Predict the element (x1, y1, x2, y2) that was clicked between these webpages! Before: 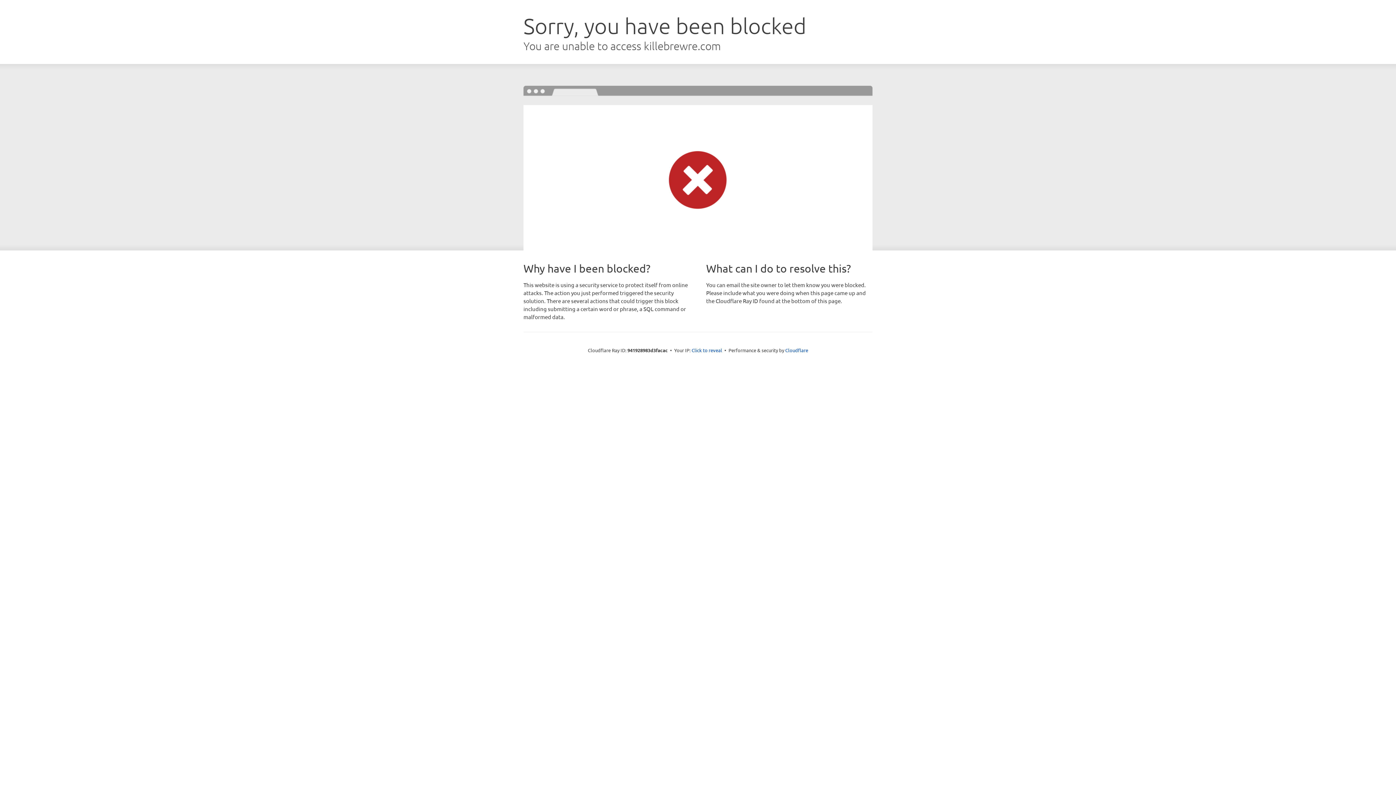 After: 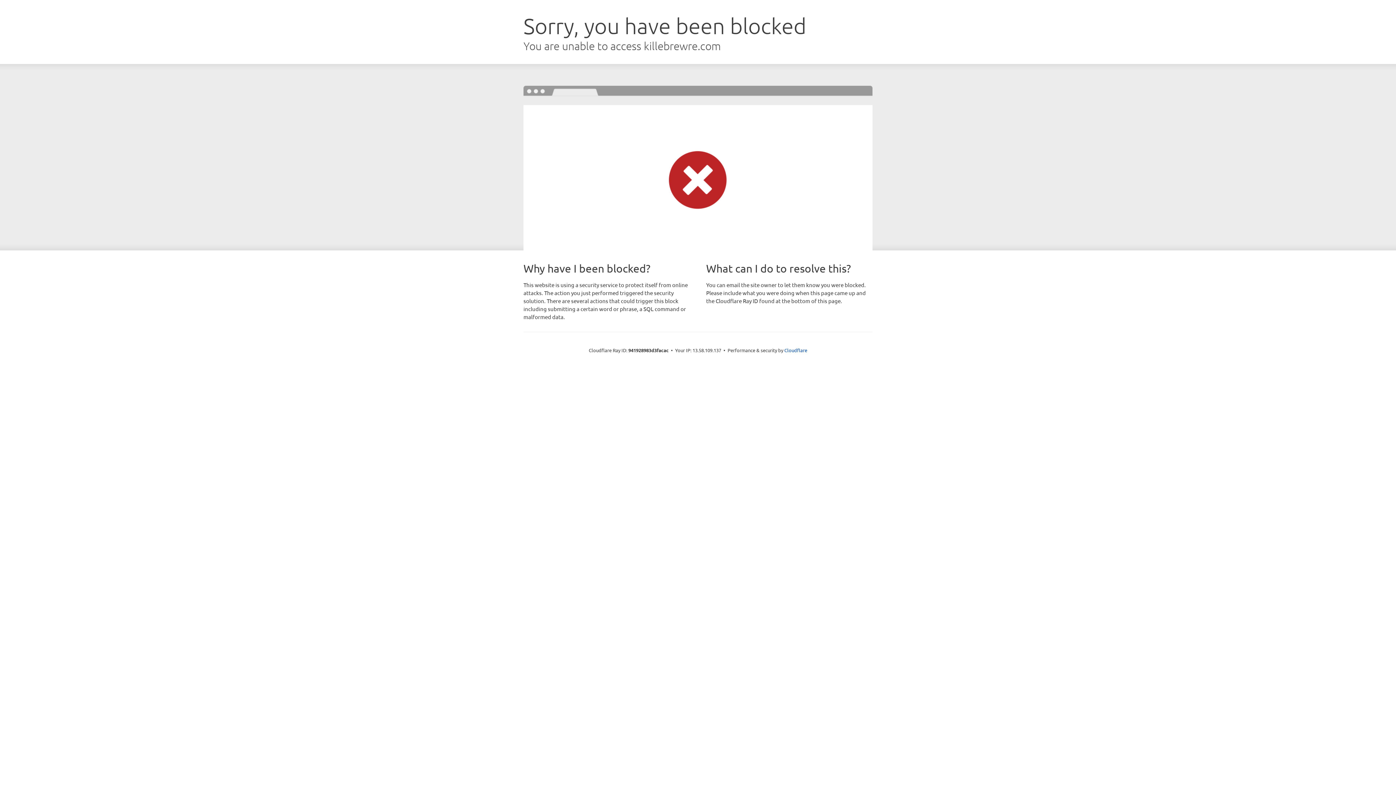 Action: bbox: (691, 346, 722, 353) label: Click to reveal